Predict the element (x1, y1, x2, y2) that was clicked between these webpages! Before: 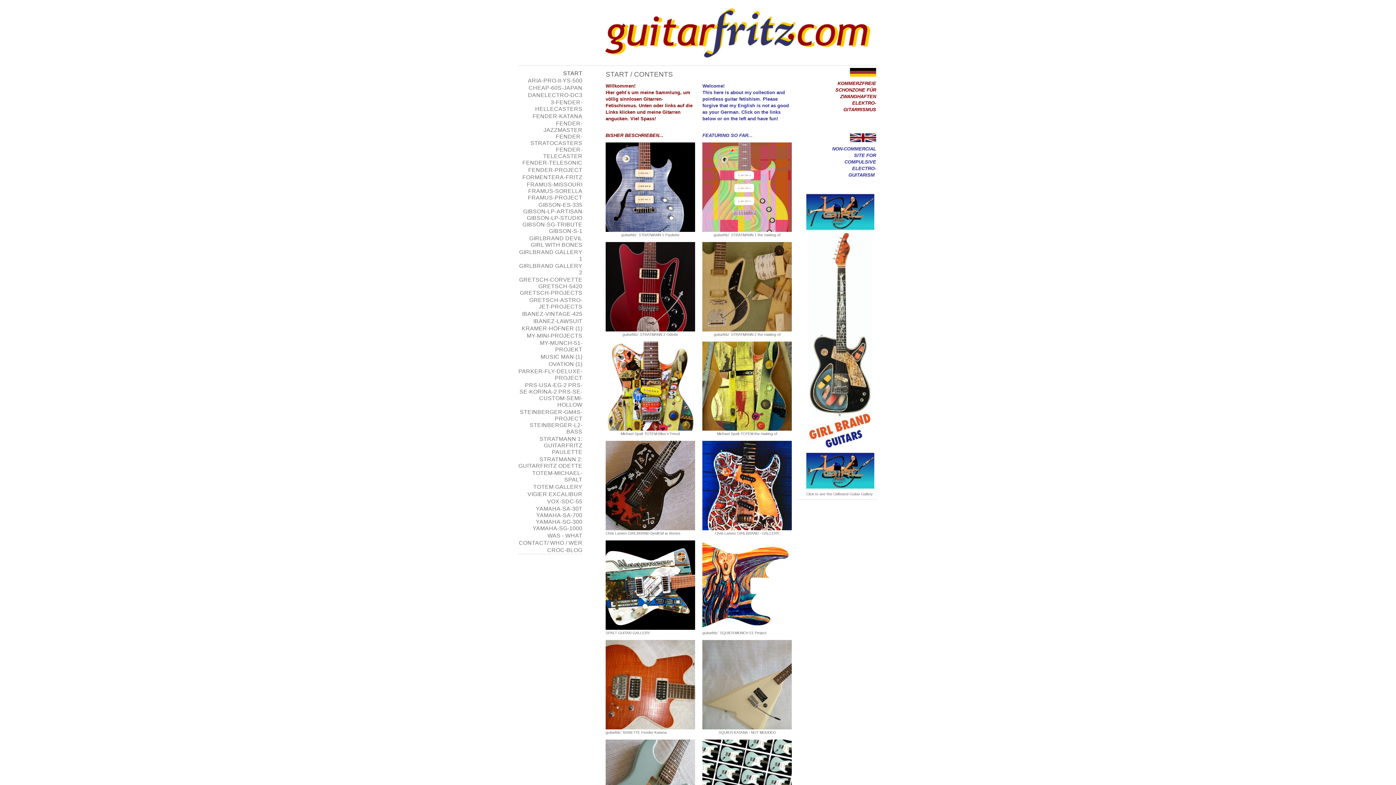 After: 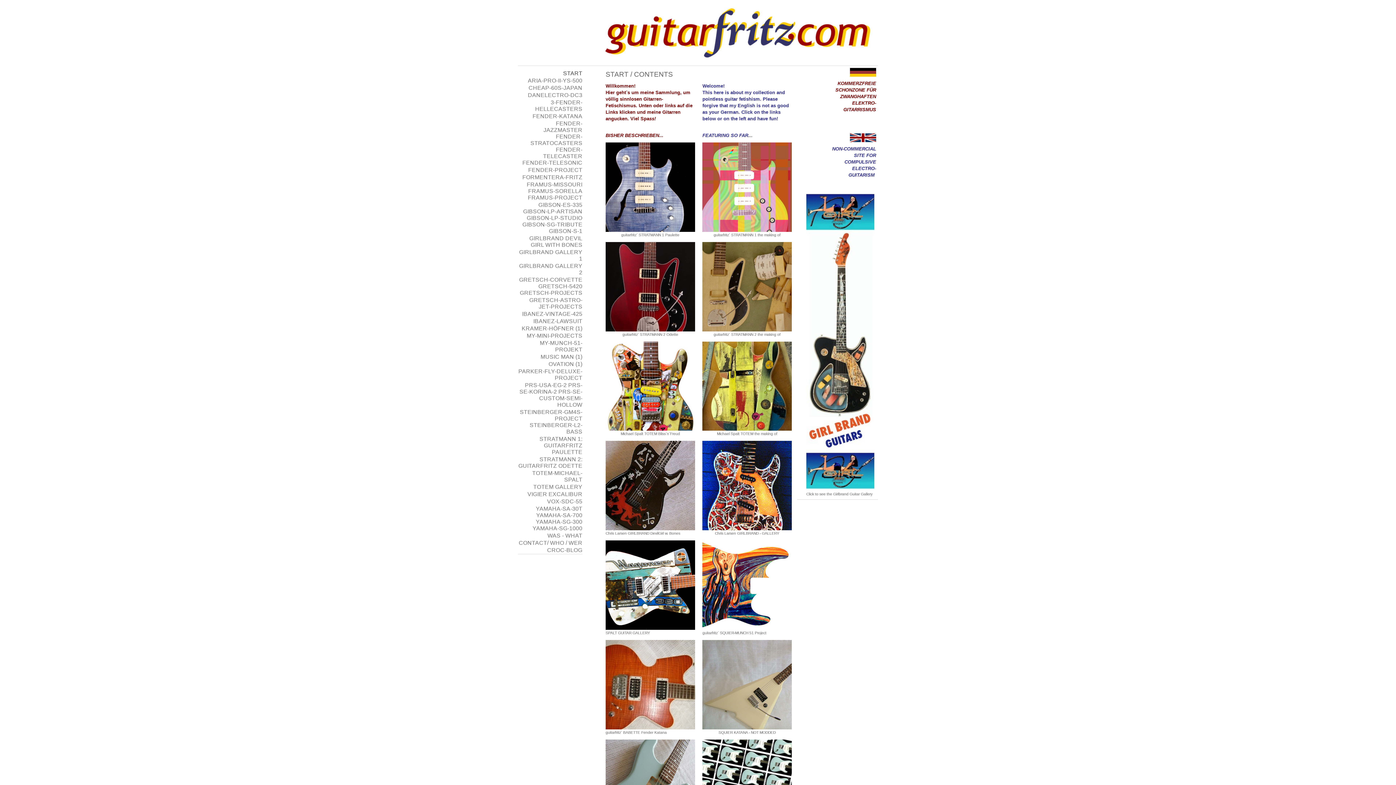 Action: bbox: (605, 7, 878, 58)